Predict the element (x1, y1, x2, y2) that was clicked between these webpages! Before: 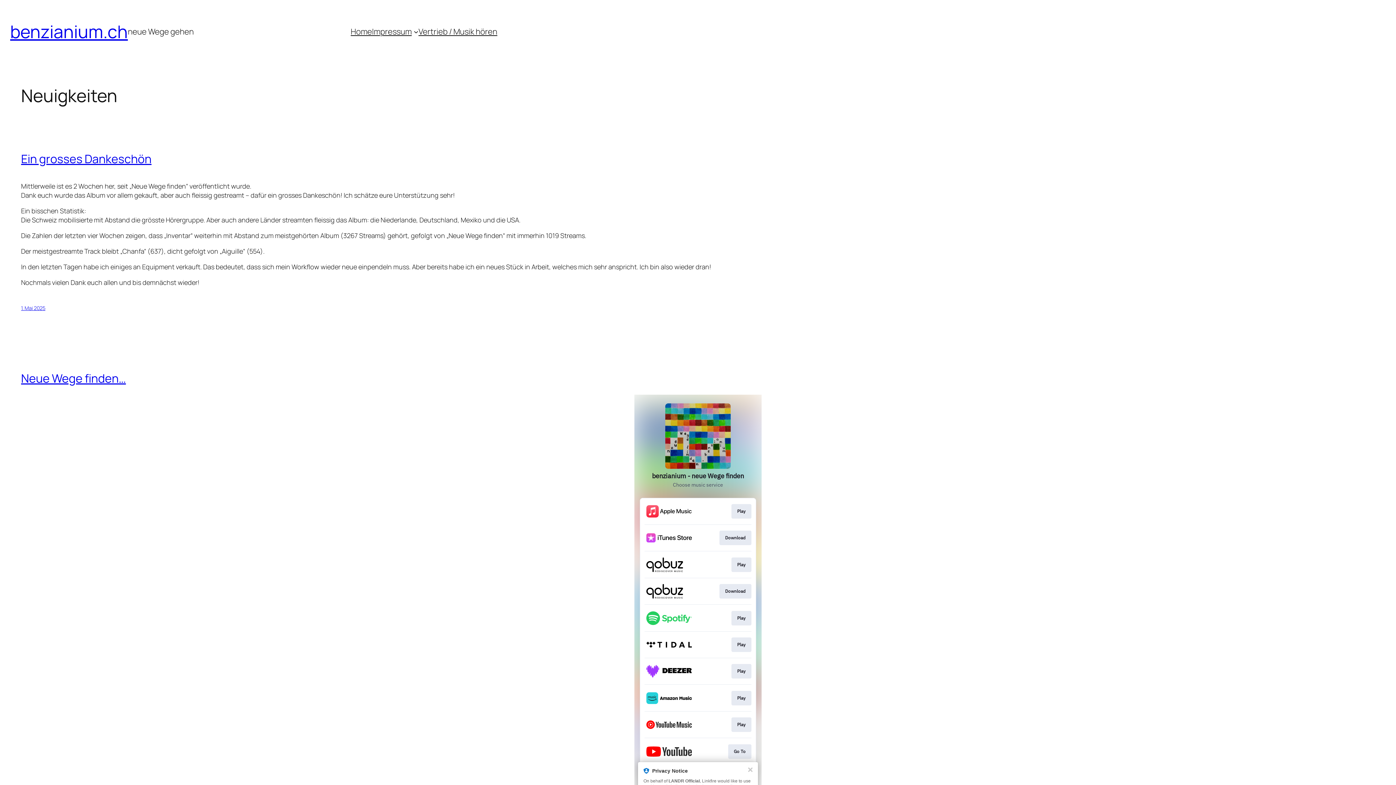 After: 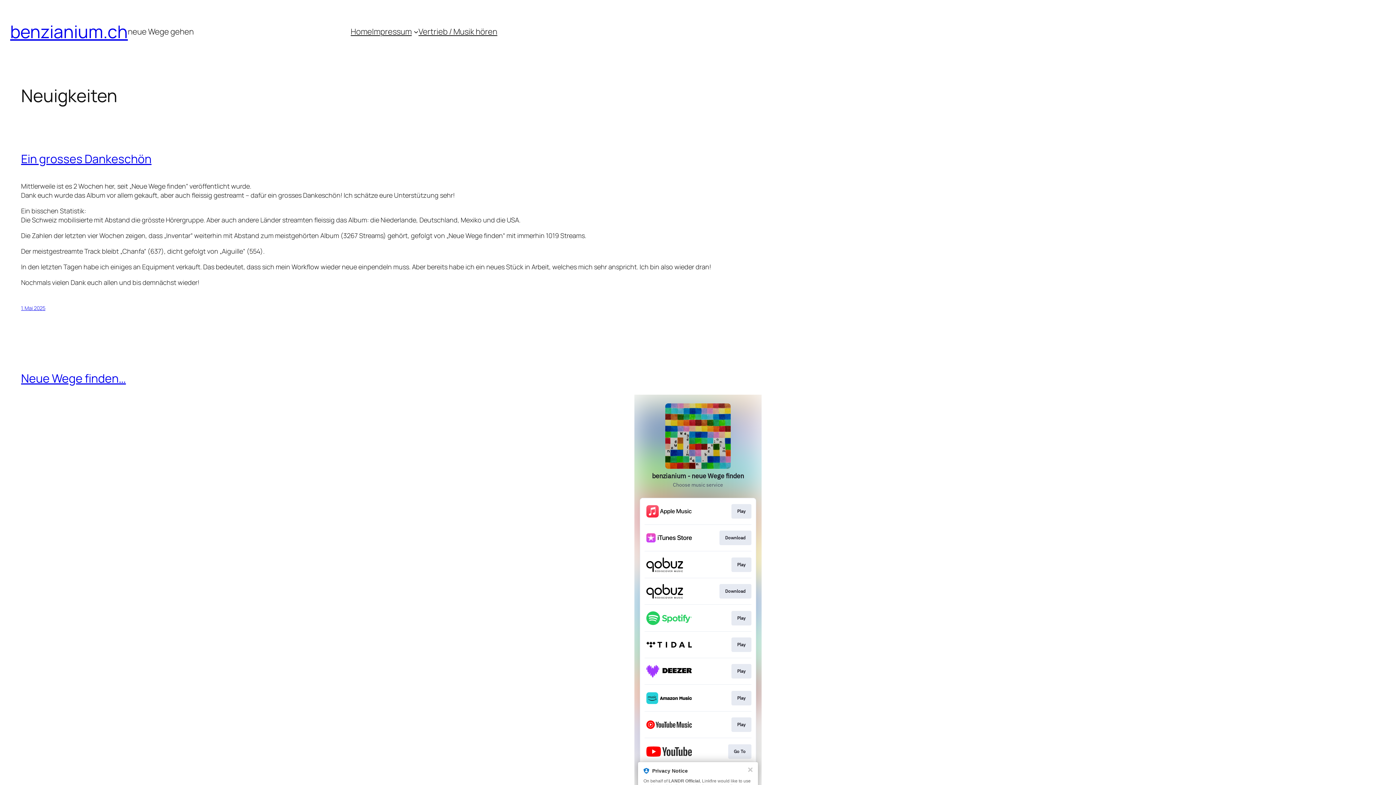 Action: label: benzianium.ch bbox: (10, 19, 127, 43)